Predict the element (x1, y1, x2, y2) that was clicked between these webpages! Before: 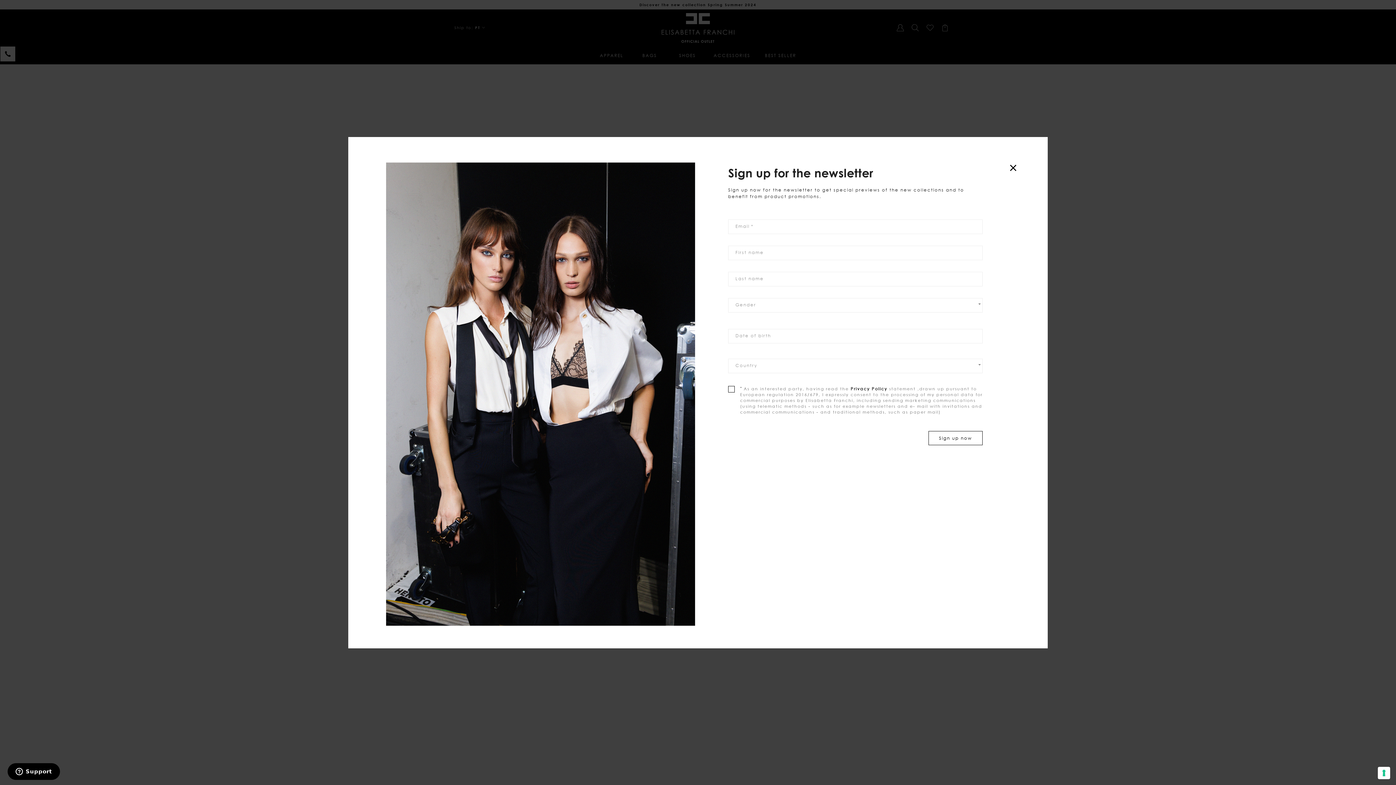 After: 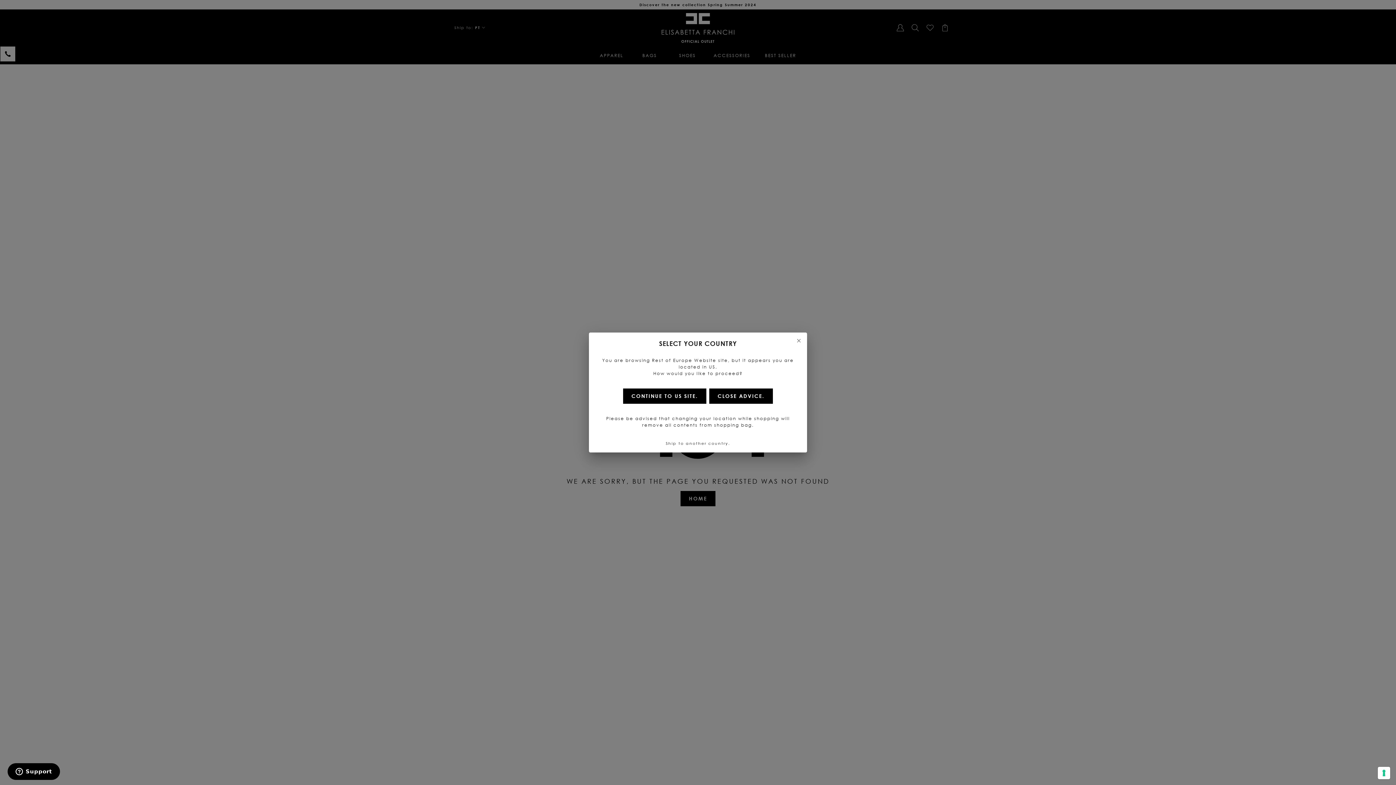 Action: bbox: (1008, 162, 1018, 173) label: Close